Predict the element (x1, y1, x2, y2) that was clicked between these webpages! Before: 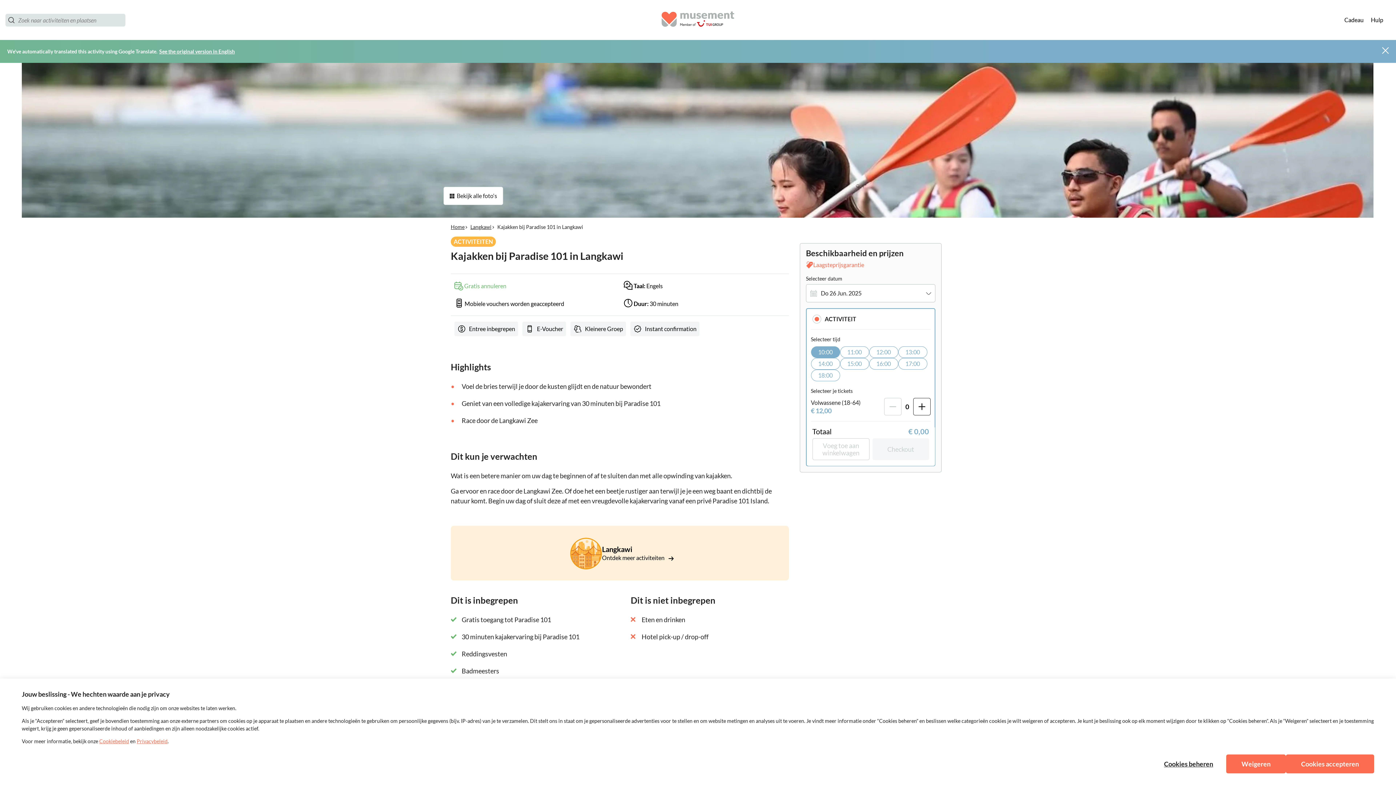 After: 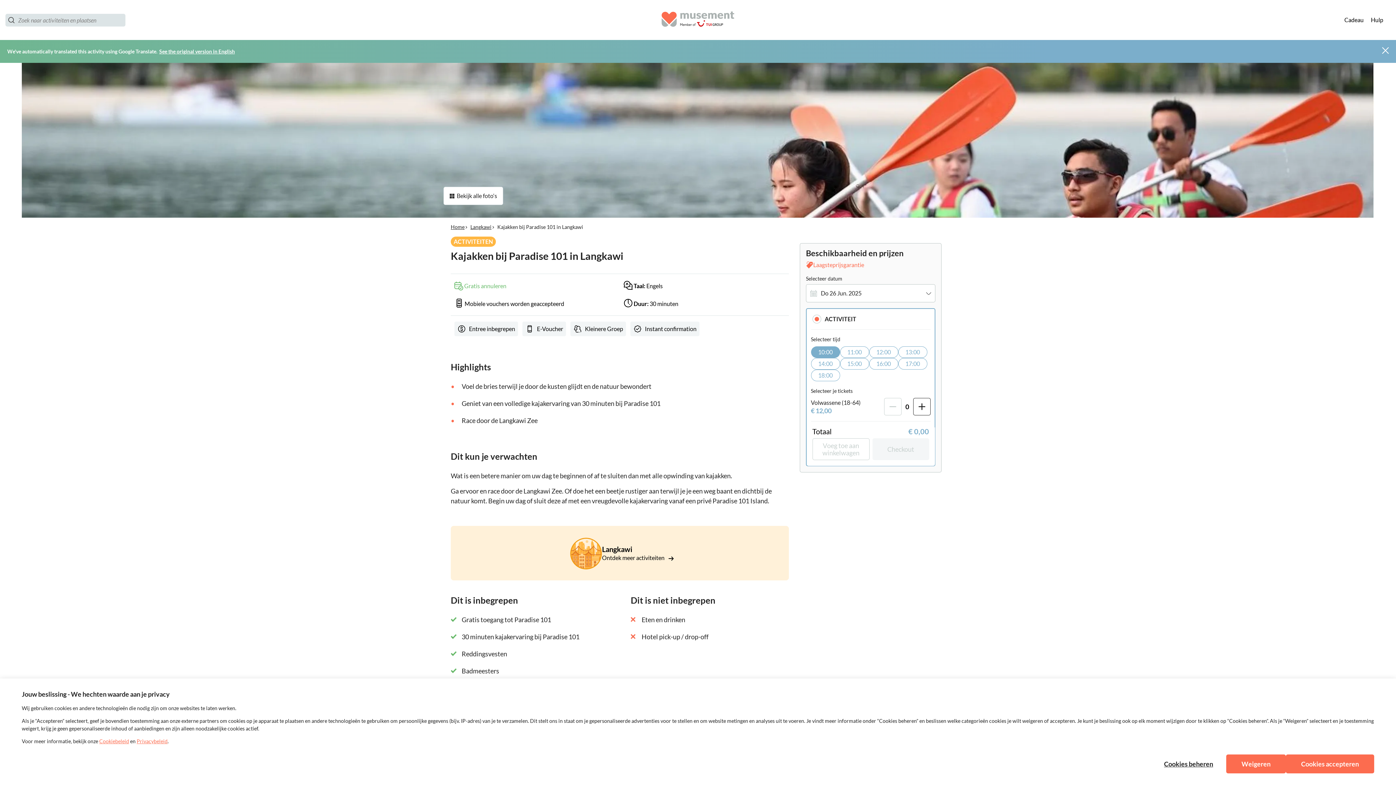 Action: label: 10:00 bbox: (811, 346, 840, 358)